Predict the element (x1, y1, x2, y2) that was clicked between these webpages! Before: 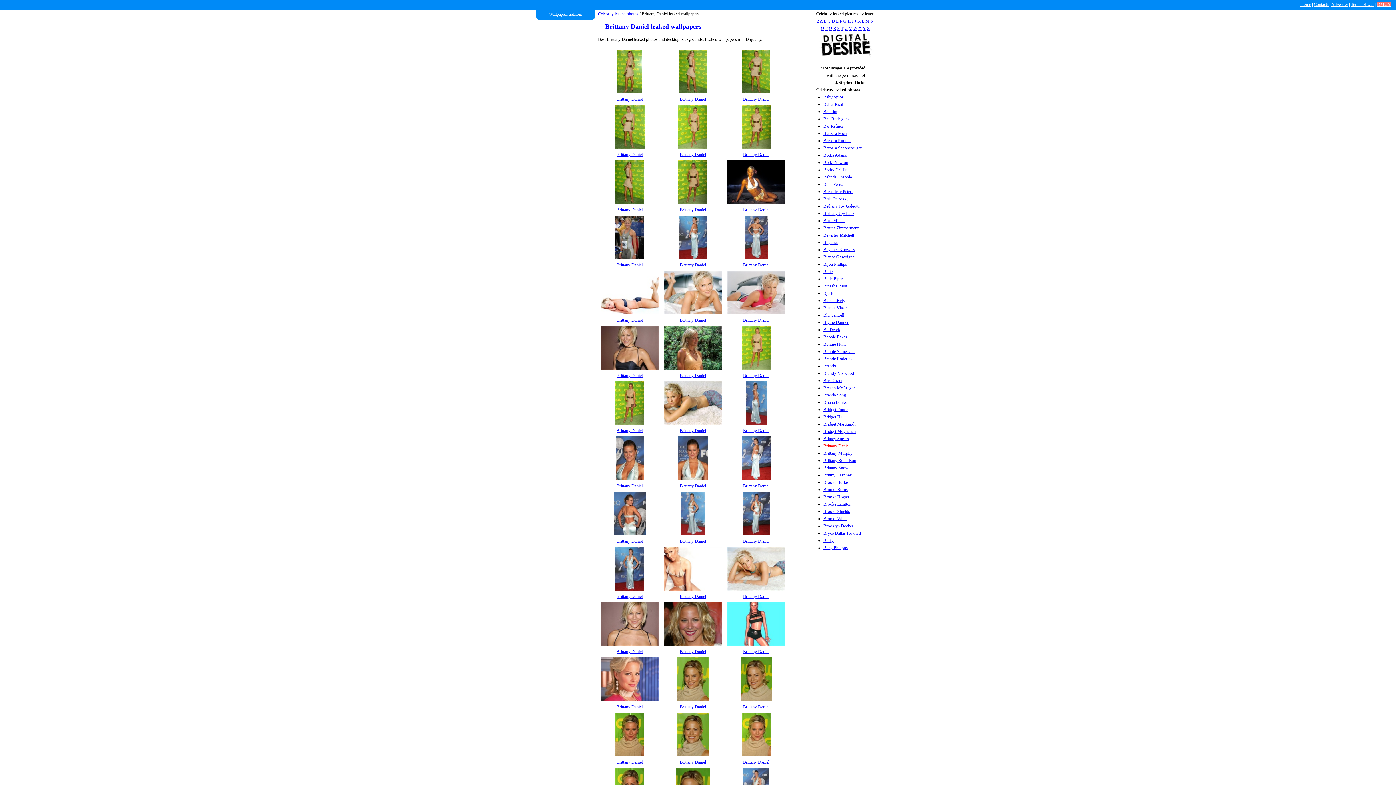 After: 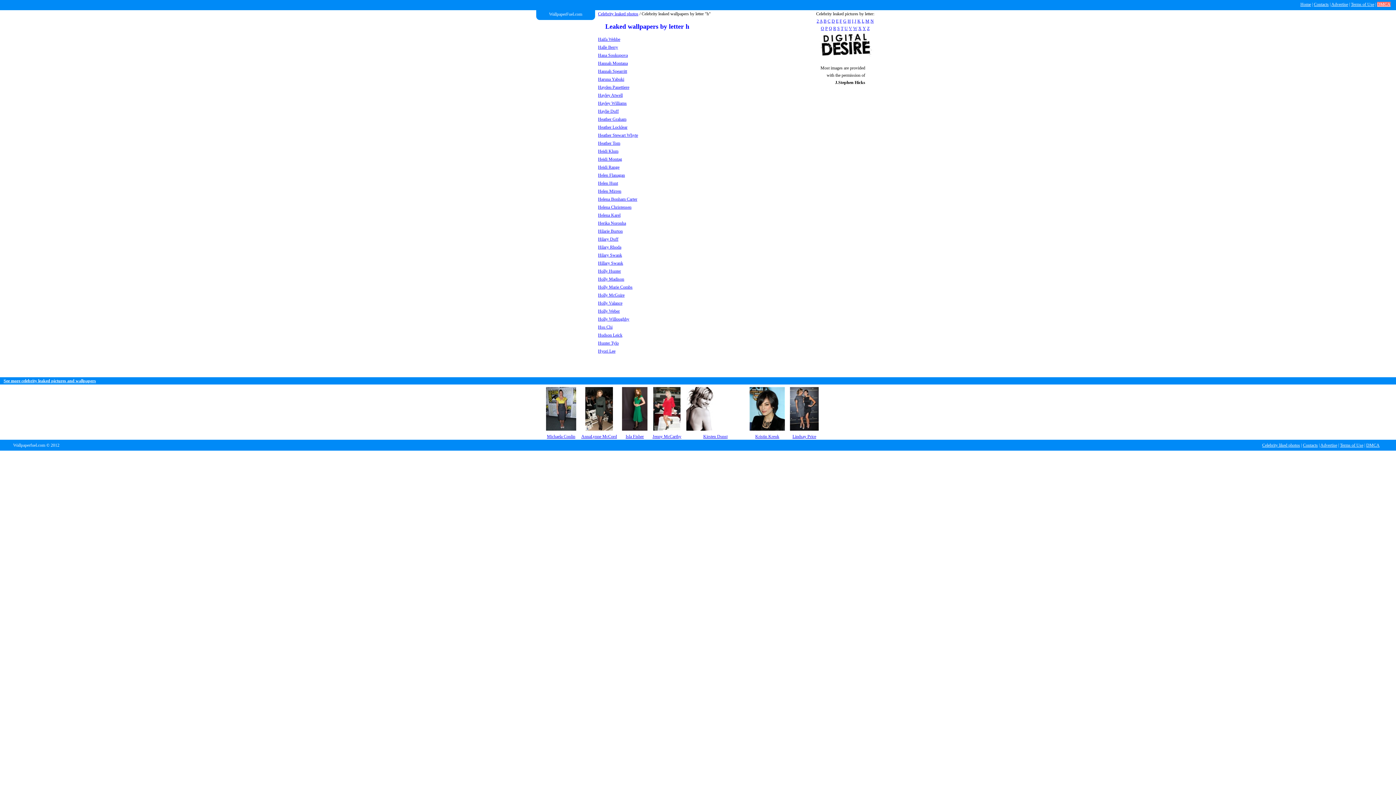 Action: label: H bbox: (847, 18, 851, 23)